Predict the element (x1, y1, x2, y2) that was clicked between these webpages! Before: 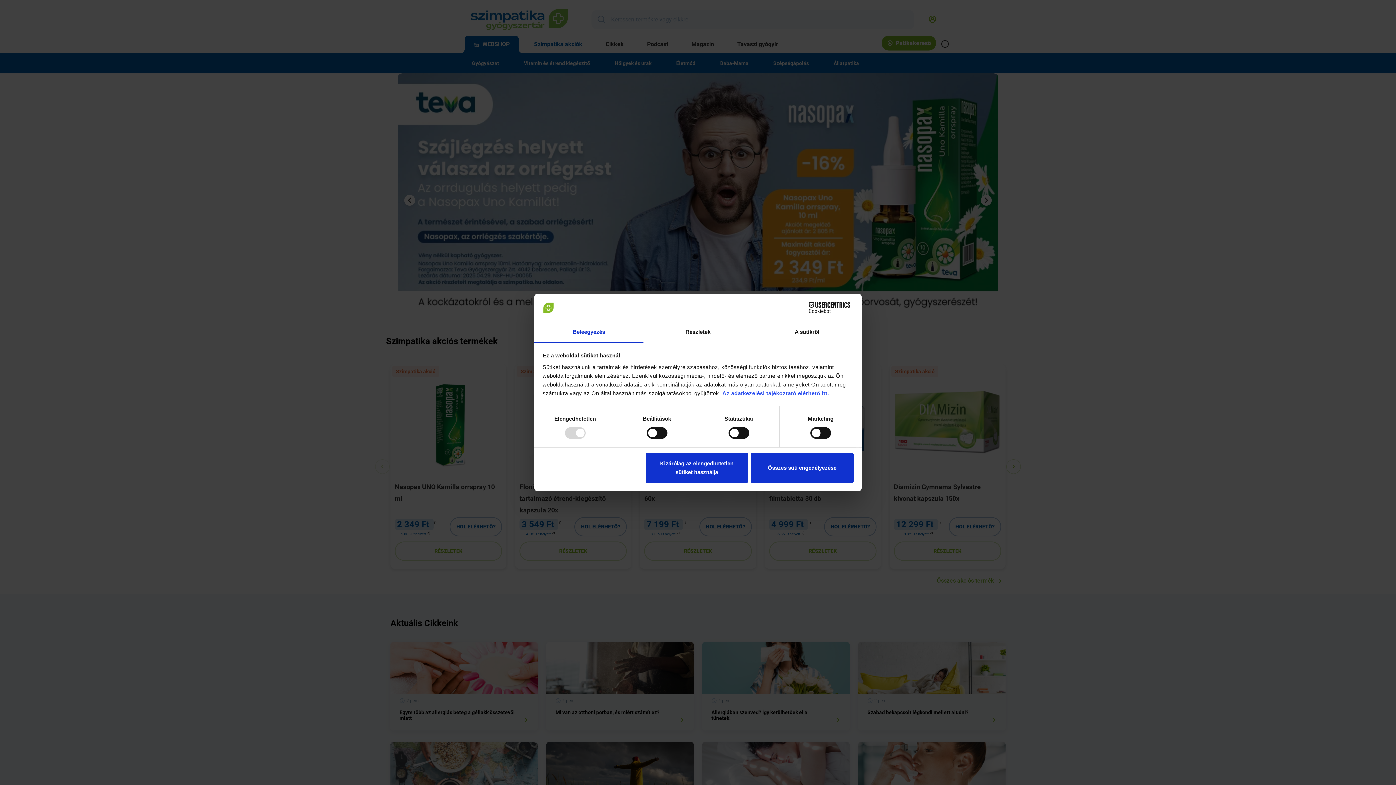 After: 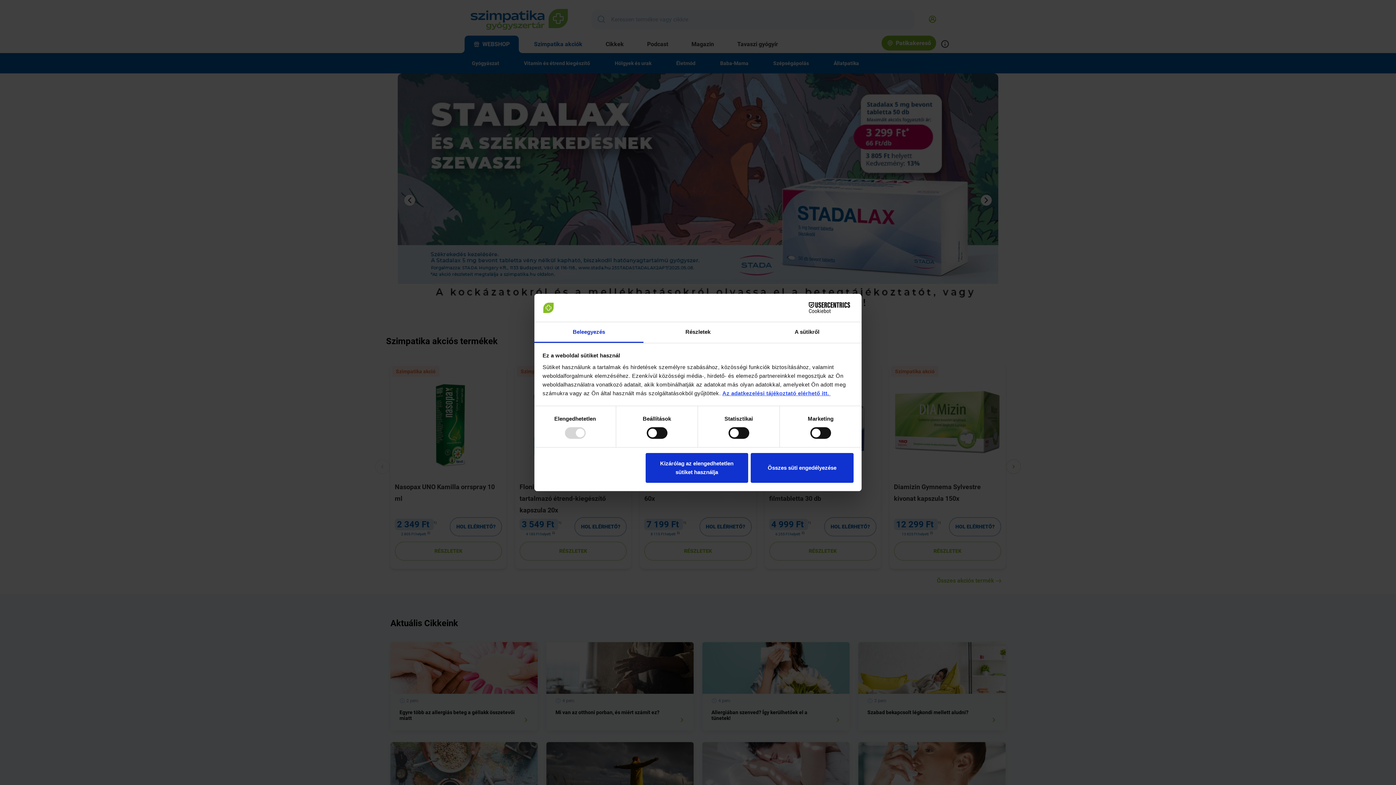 Action: label: Az adatkezelési tájékoztató elérhető itt.  bbox: (722, 389, 830, 397)